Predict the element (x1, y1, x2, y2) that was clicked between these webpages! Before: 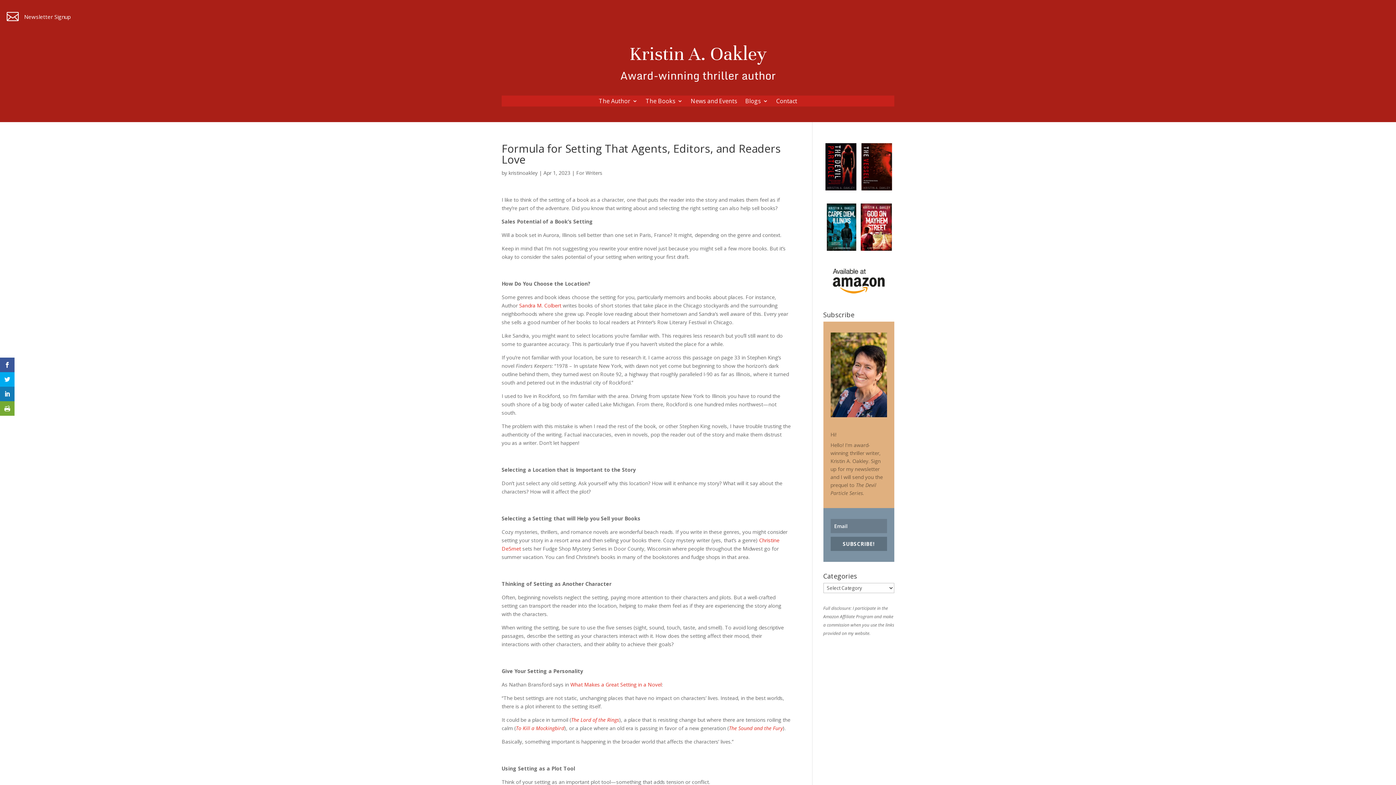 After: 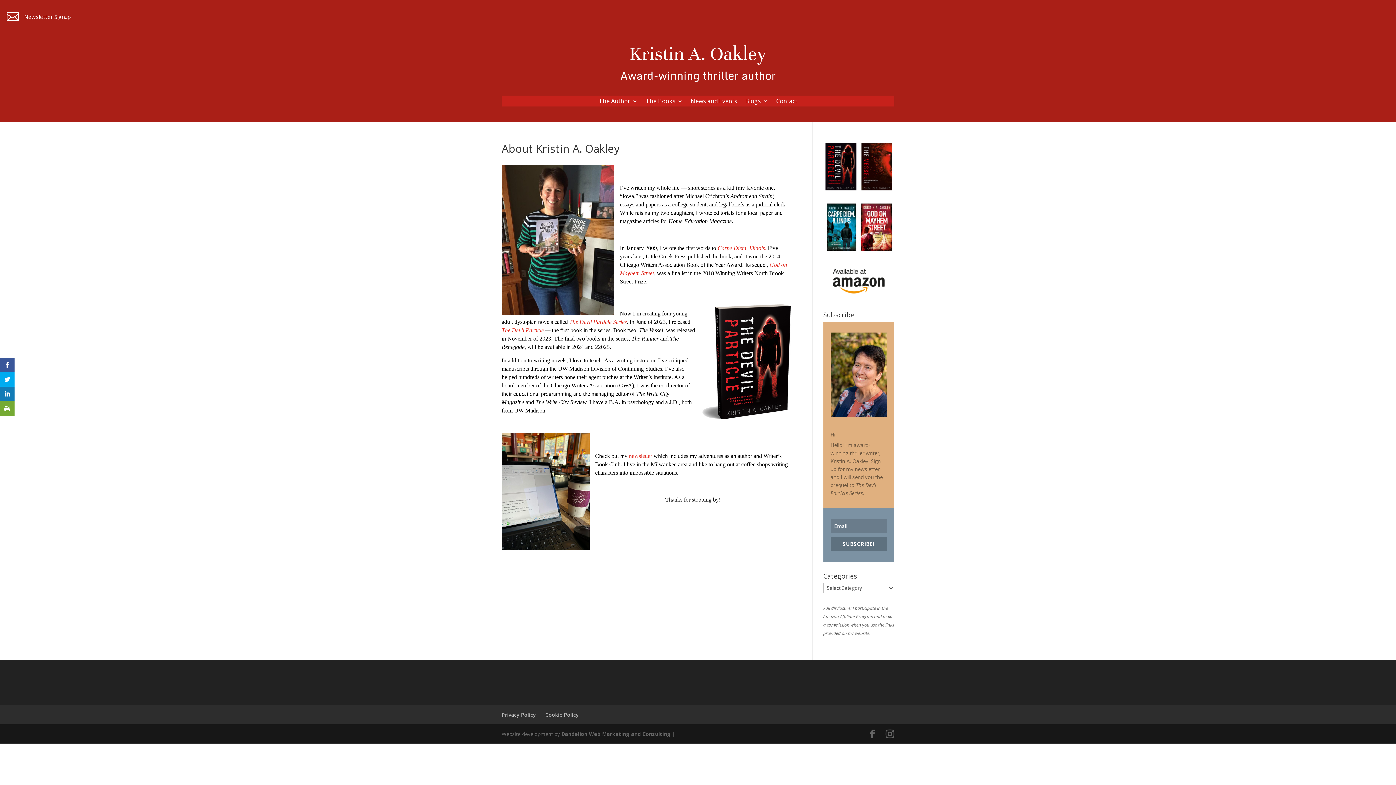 Action: bbox: (600, 98, 638, 106) label: The Author